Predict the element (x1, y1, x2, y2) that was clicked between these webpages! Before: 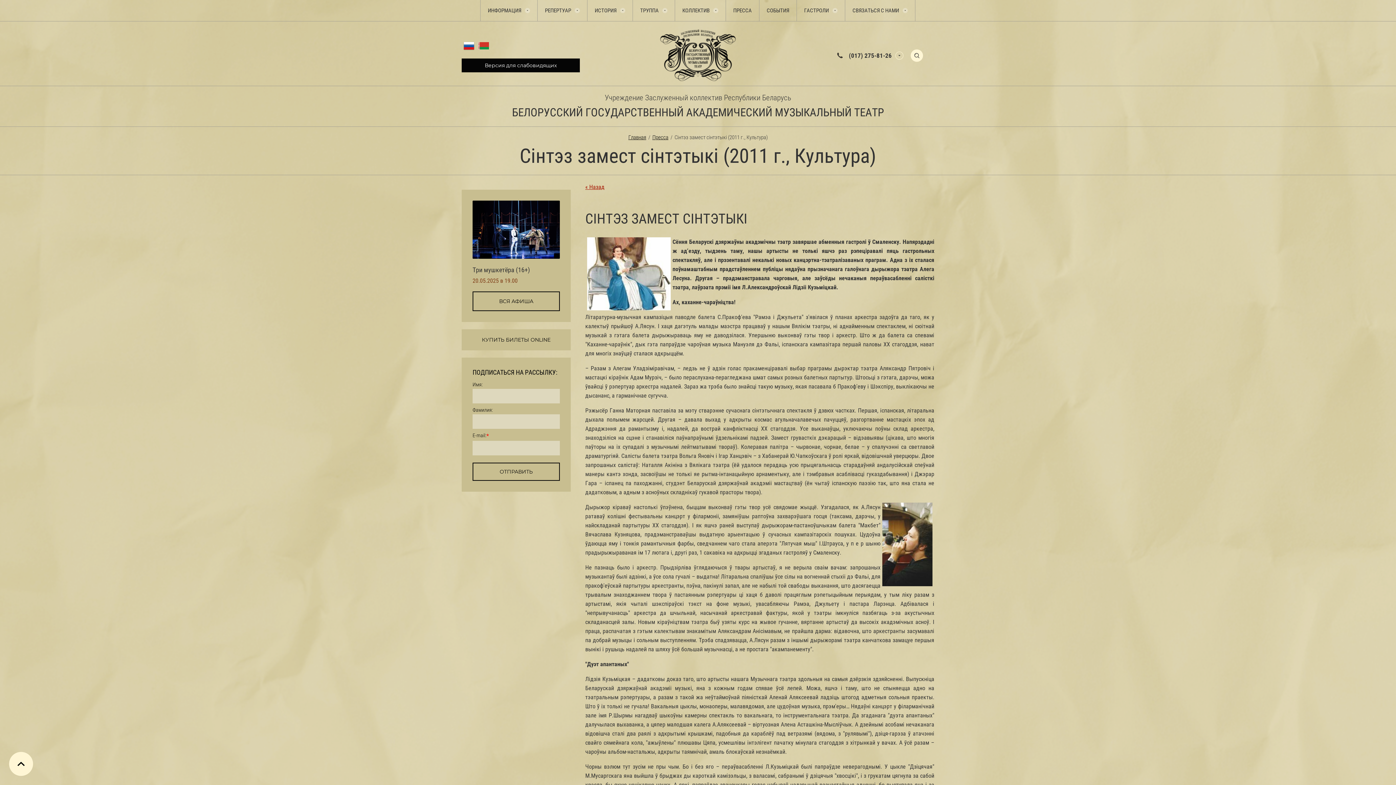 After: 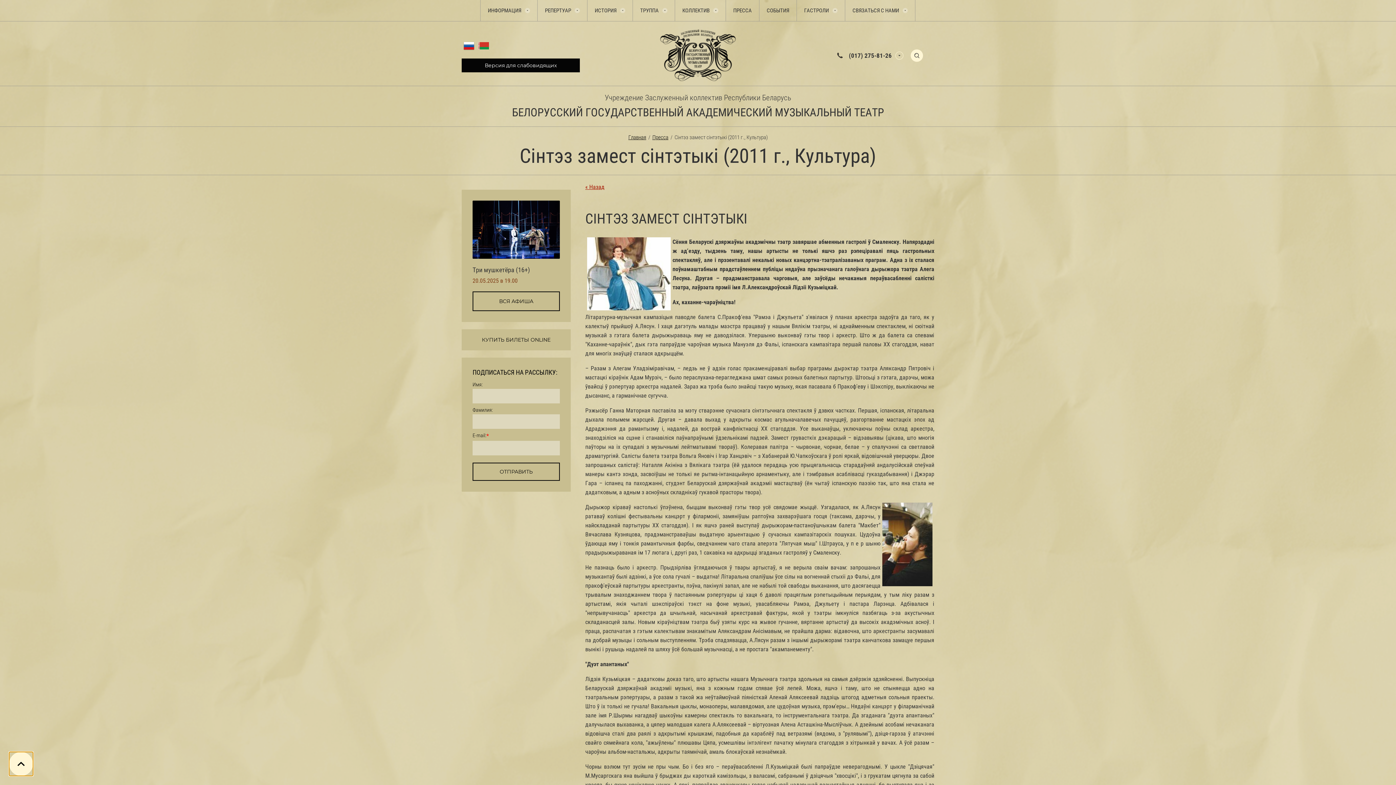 Action: bbox: (9, 752, 33, 776)